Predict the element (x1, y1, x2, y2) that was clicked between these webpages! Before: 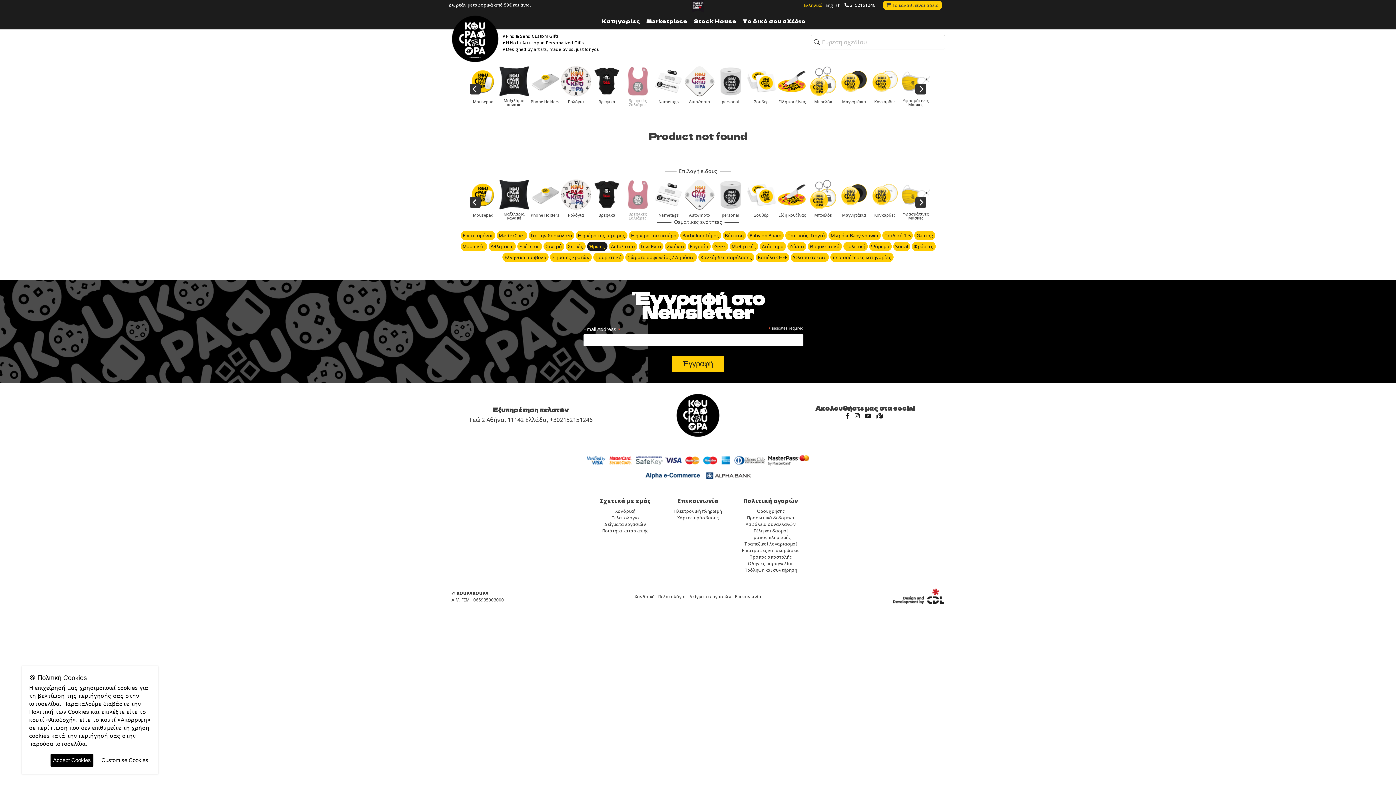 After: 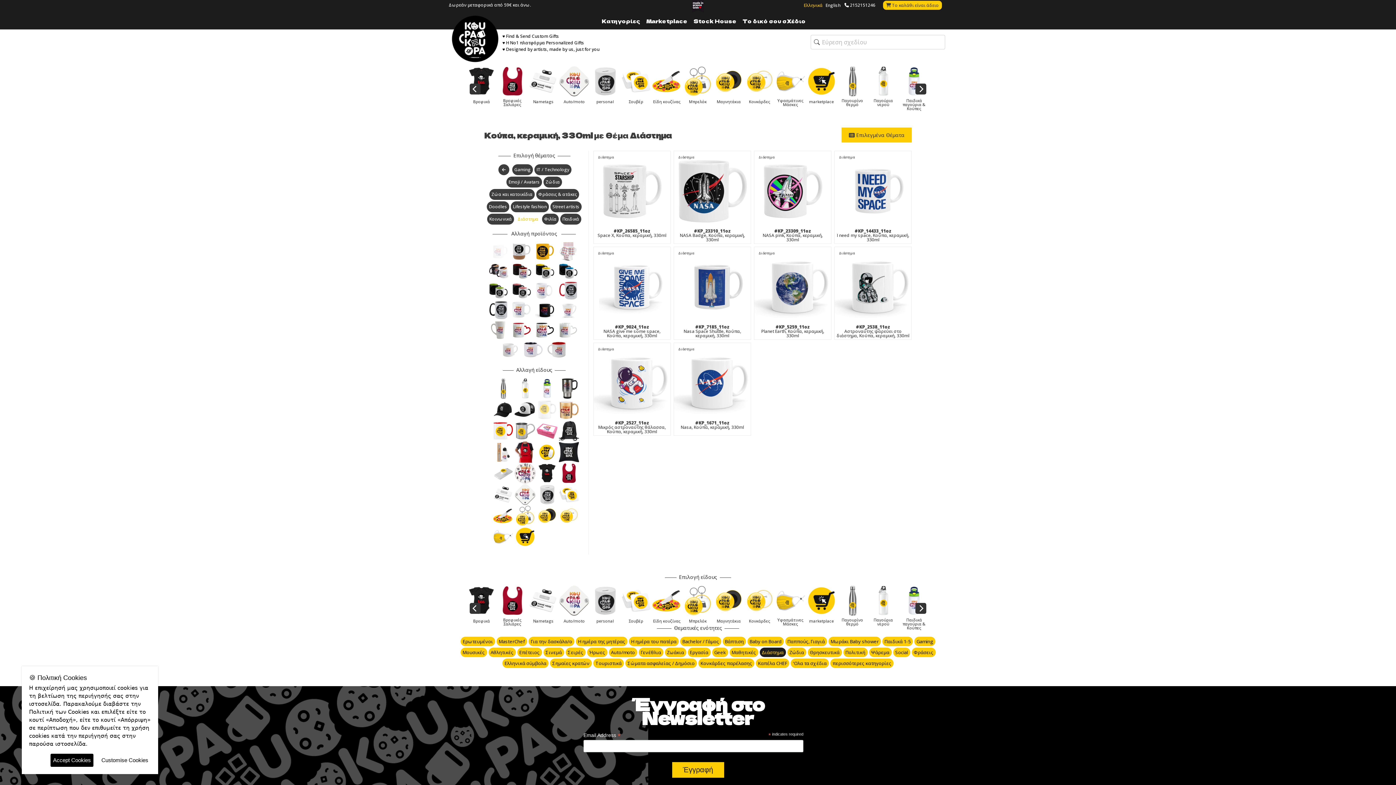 Action: bbox: (759, 241, 786, 251) label: Διάστημα